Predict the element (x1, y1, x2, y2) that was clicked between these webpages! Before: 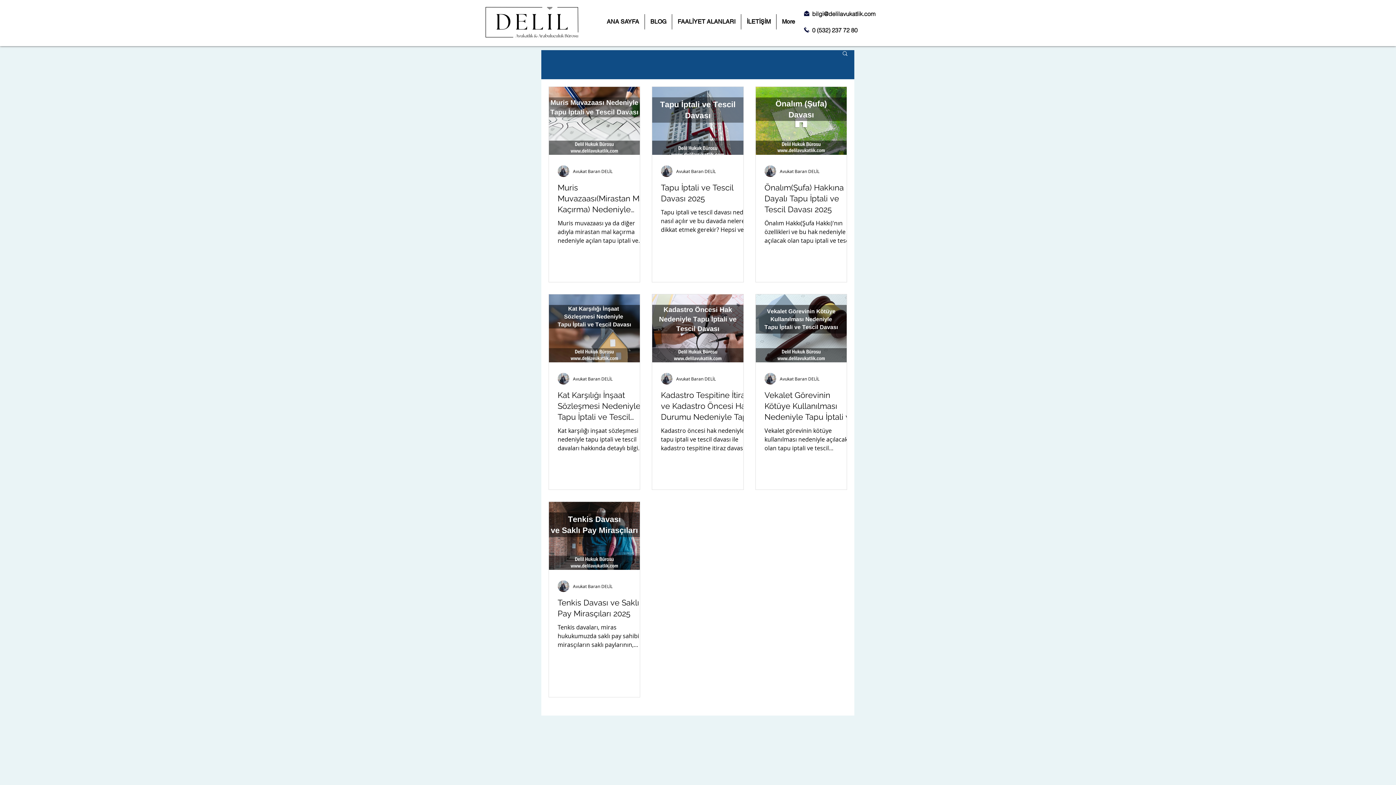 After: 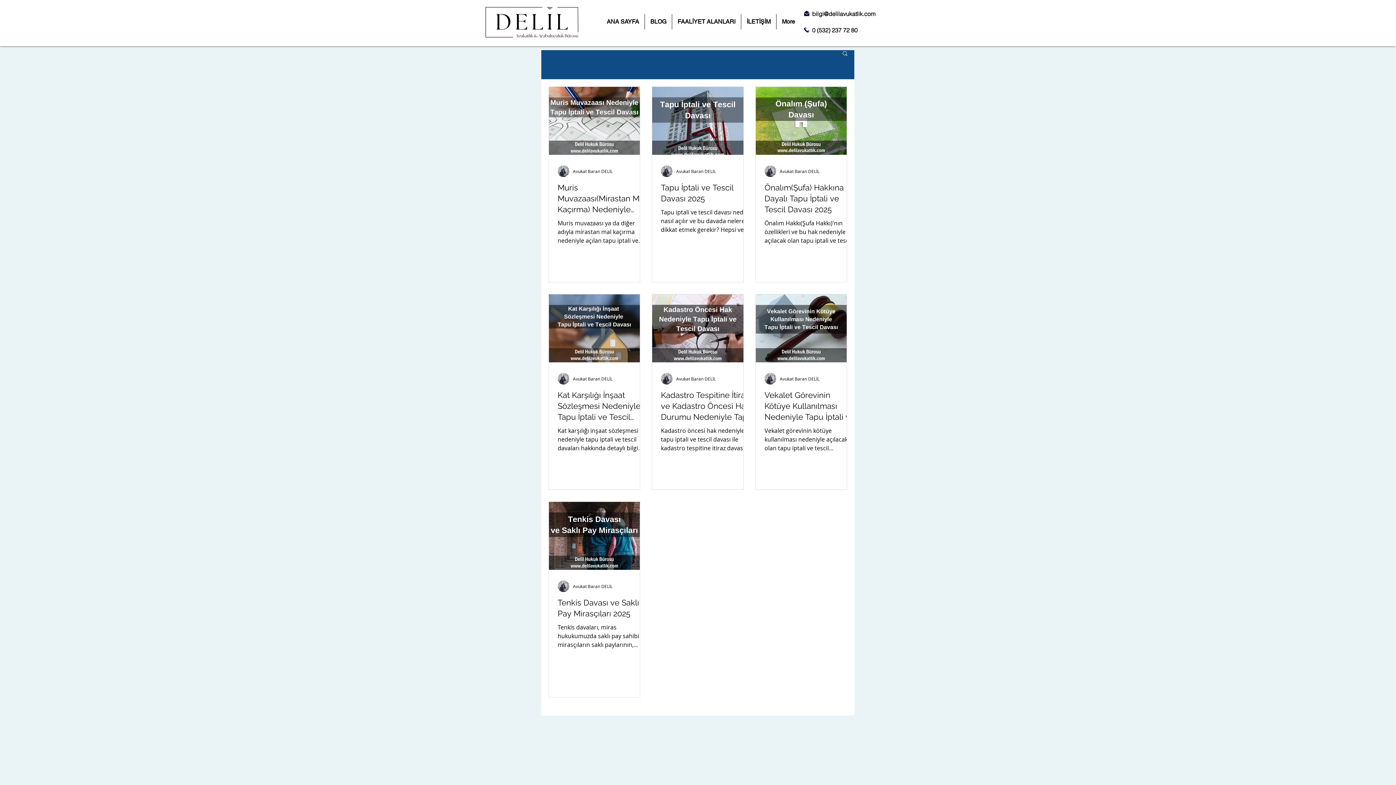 Action: label: Ara bbox: (841, 50, 848, 57)